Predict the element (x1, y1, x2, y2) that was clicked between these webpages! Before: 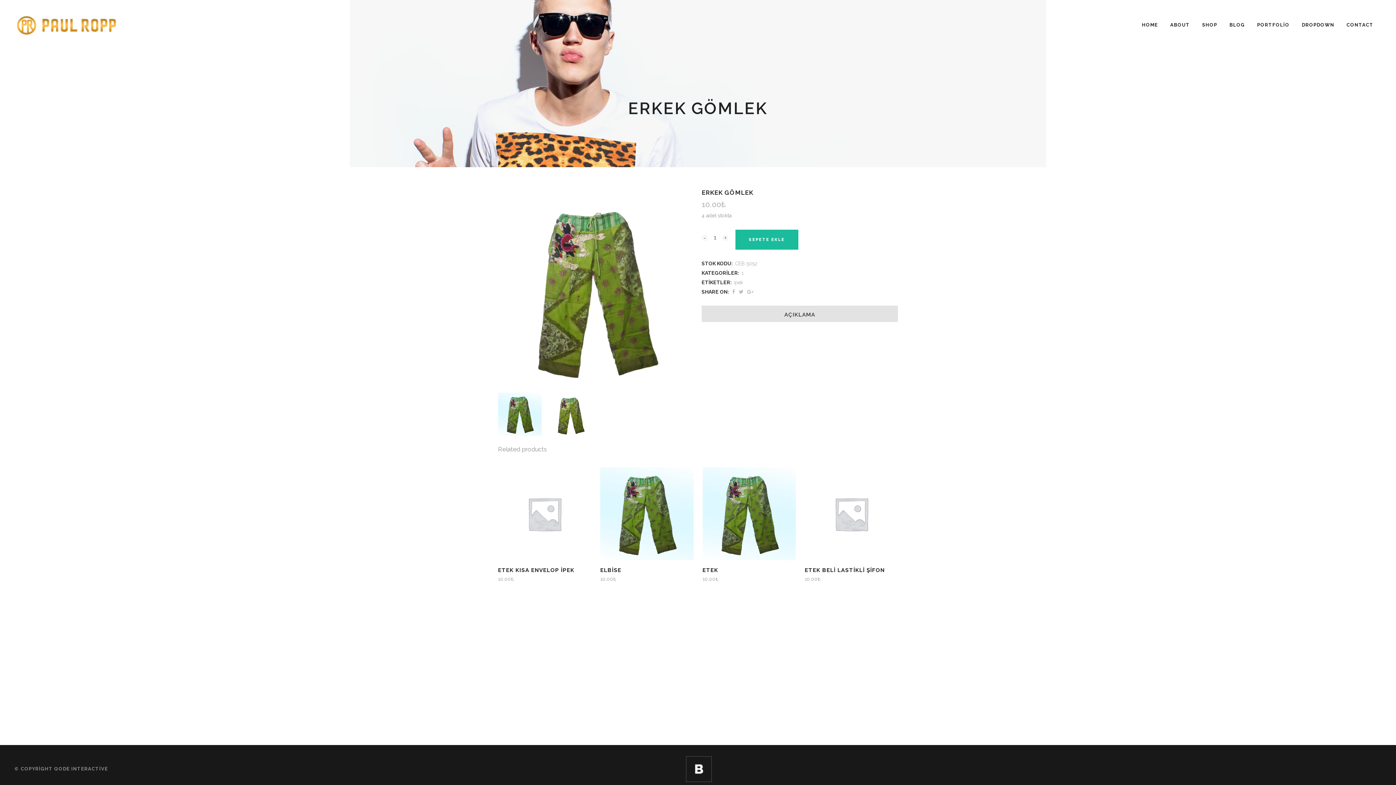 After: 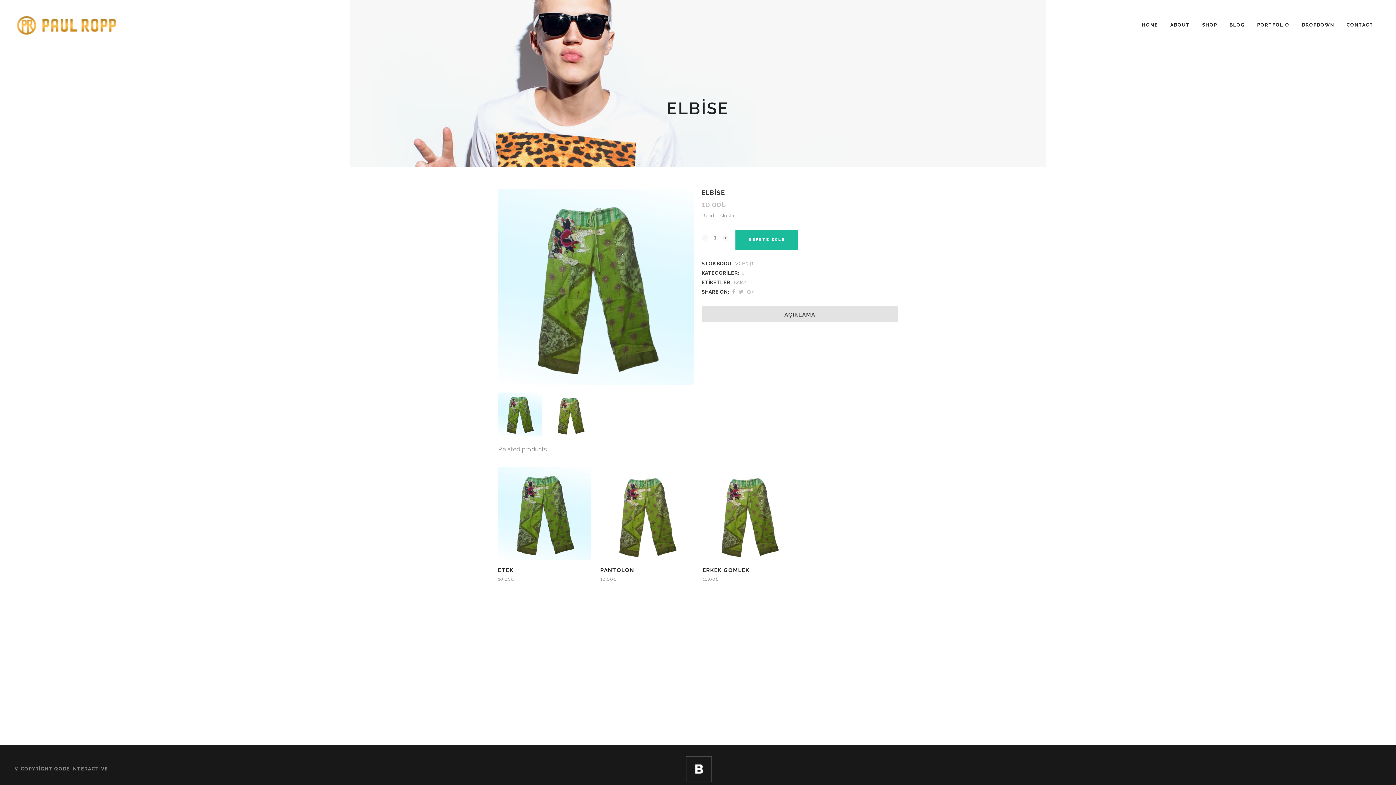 Action: bbox: (600, 560, 693, 584) label: ELBİSE
10.00₺